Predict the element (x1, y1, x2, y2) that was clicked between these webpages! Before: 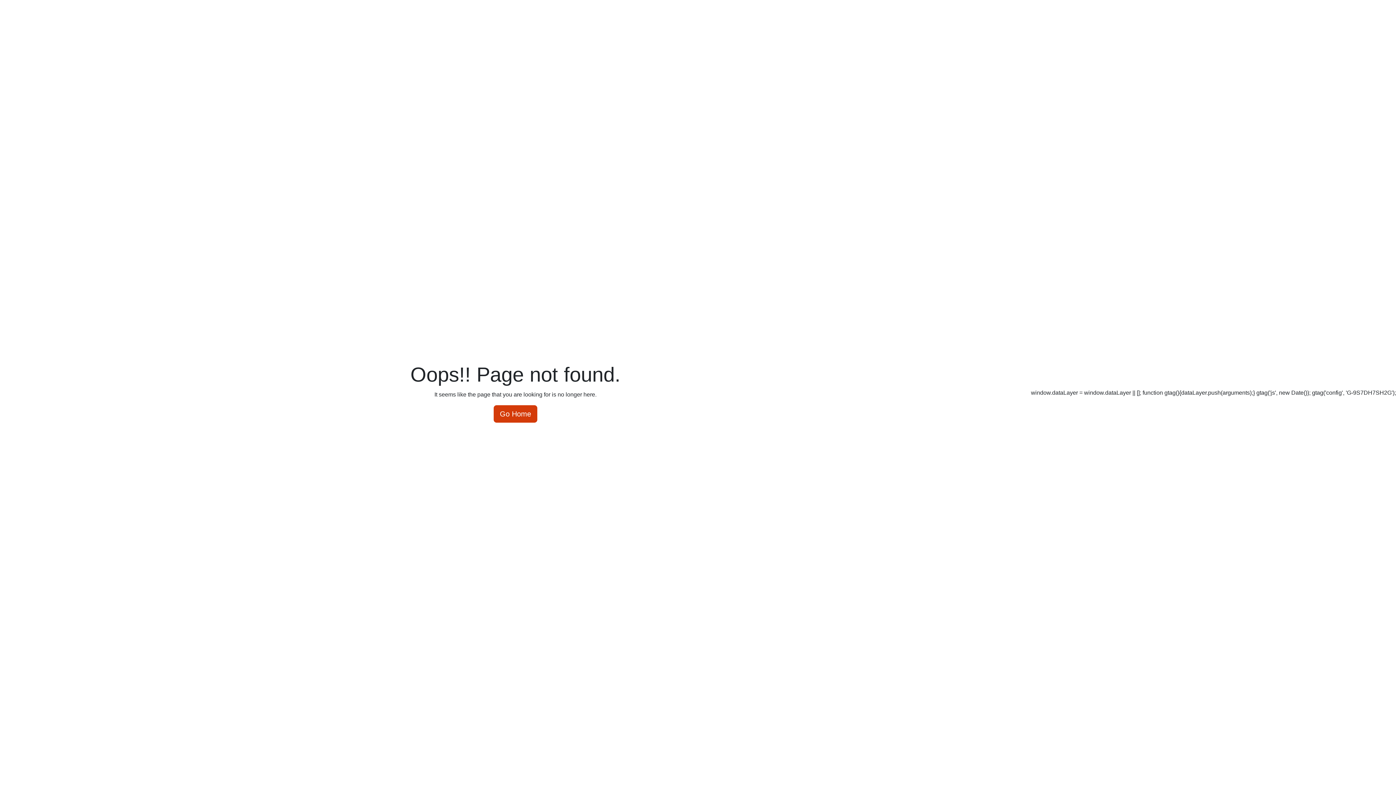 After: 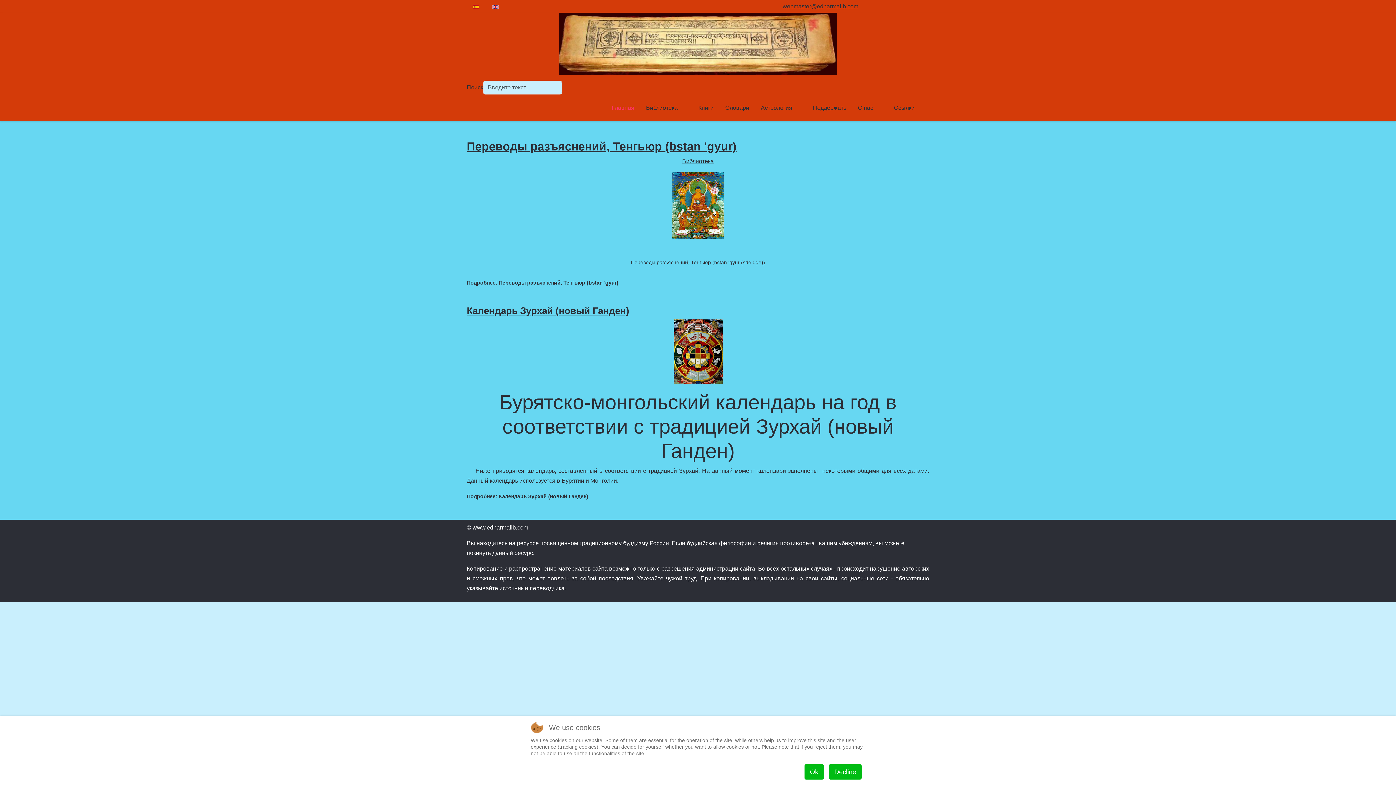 Action: bbox: (493, 405, 537, 422) label: Go Home